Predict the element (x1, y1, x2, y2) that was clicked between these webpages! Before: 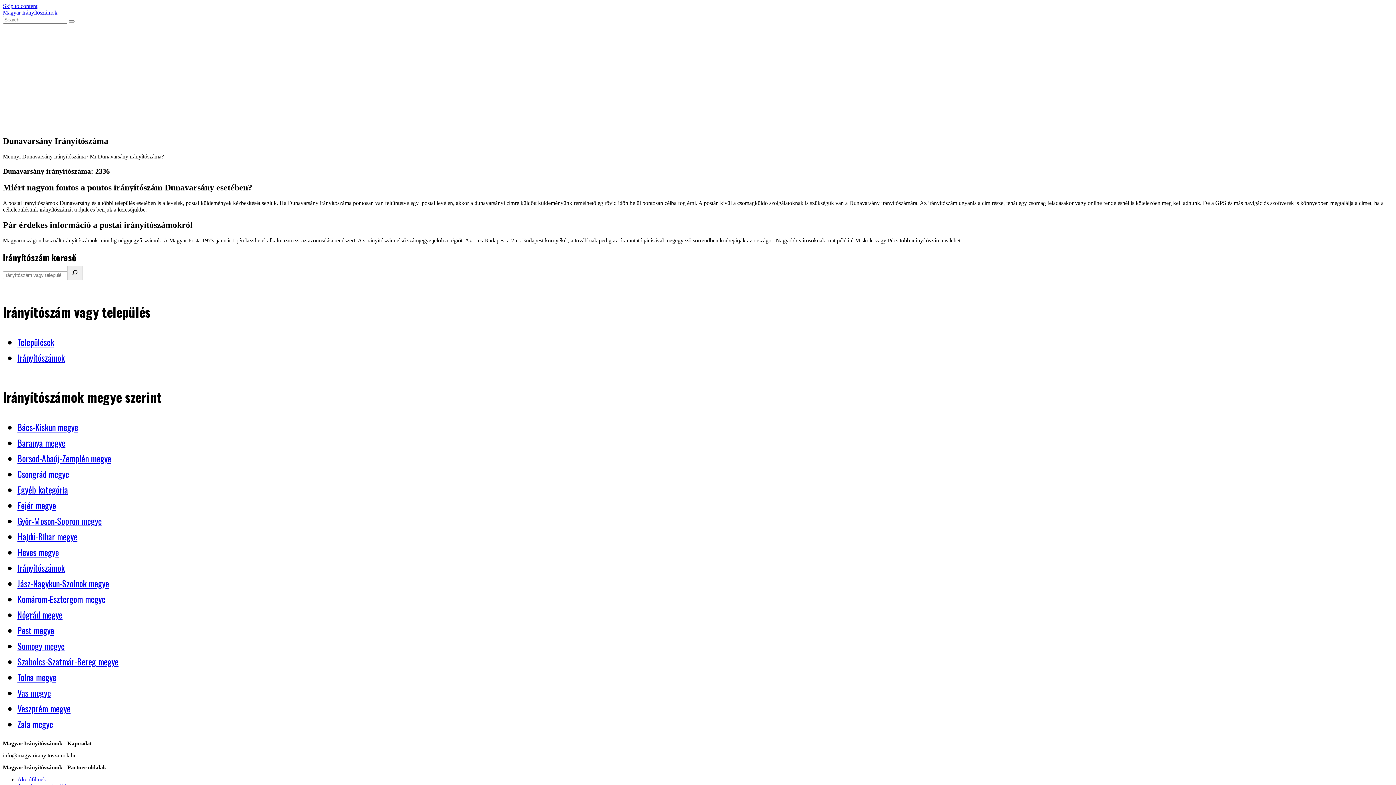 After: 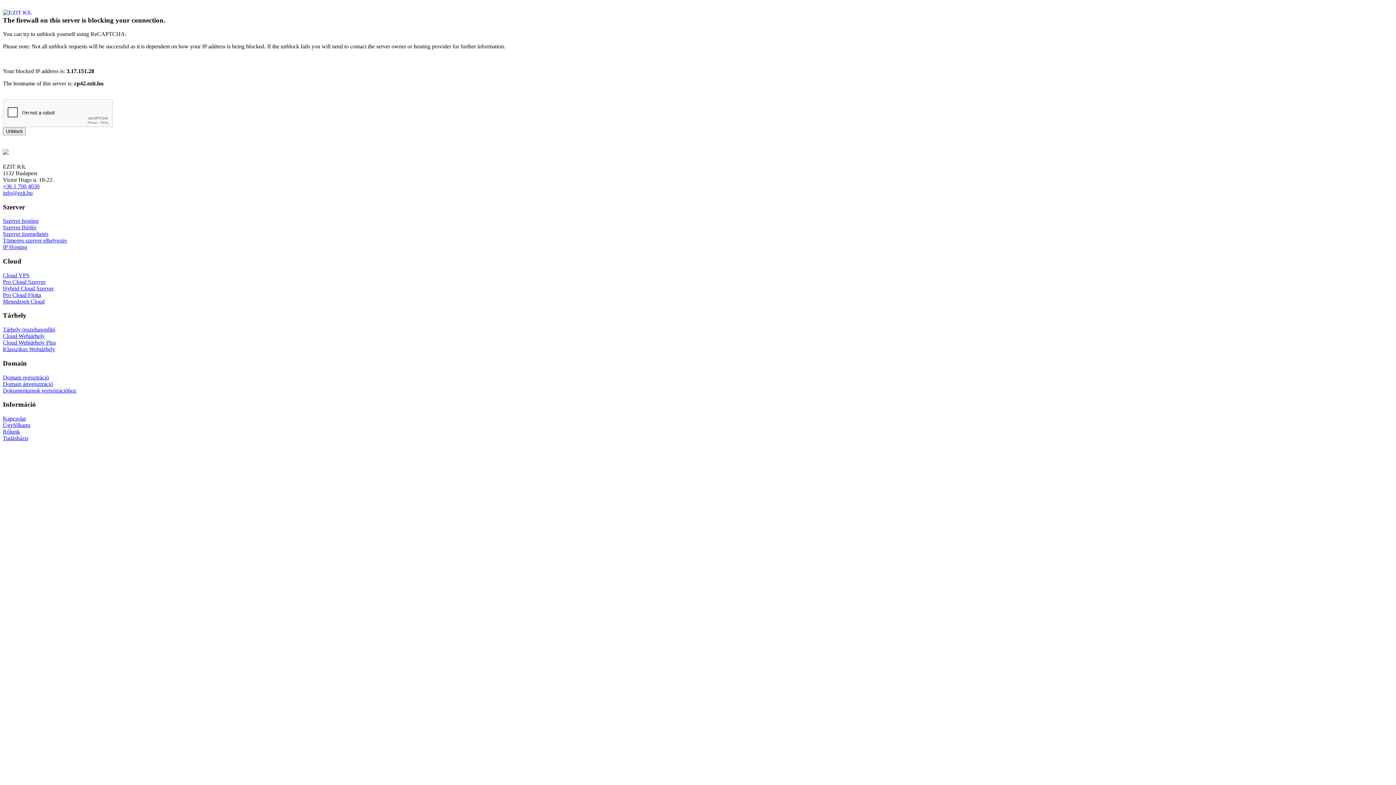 Action: bbox: (17, 577, 109, 590) label: Jász-Nagykun-Szolnok megye